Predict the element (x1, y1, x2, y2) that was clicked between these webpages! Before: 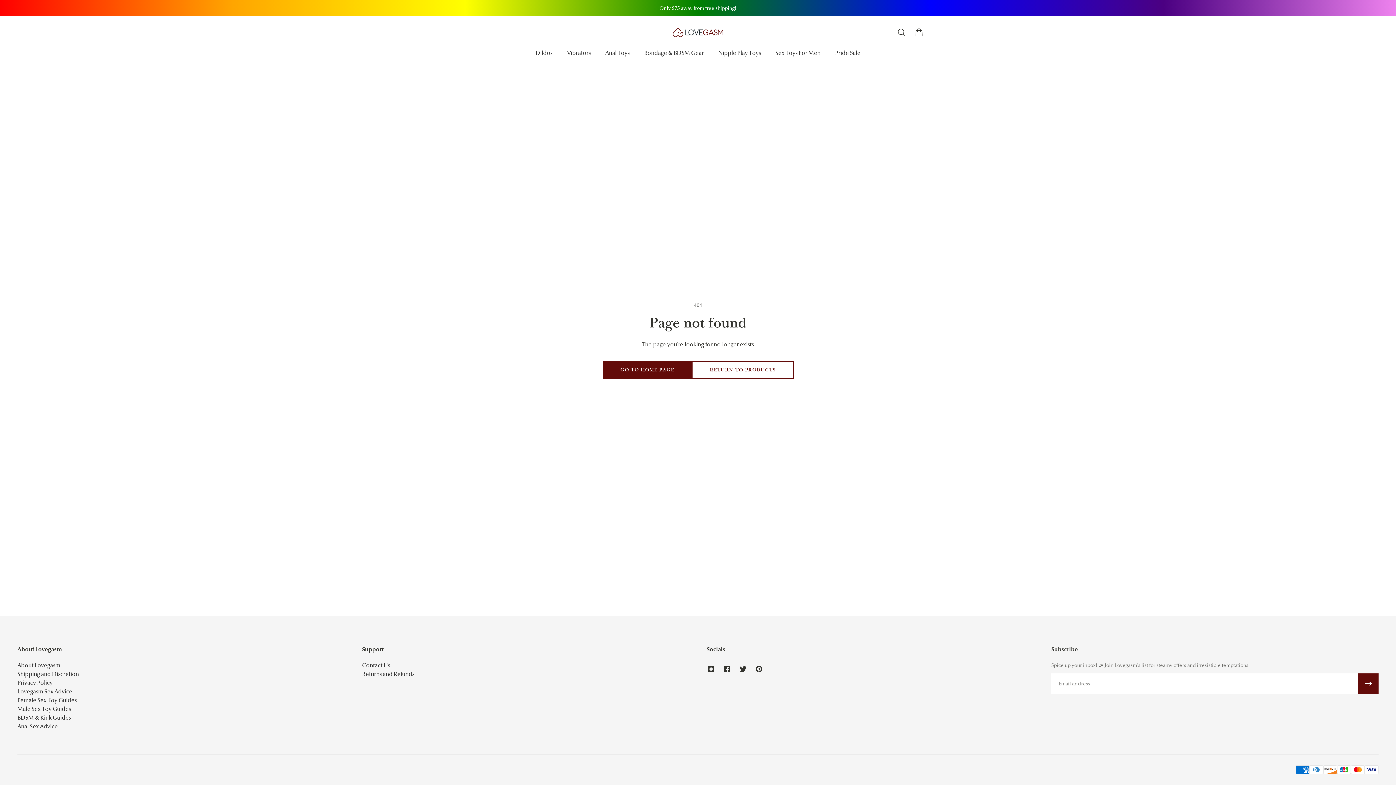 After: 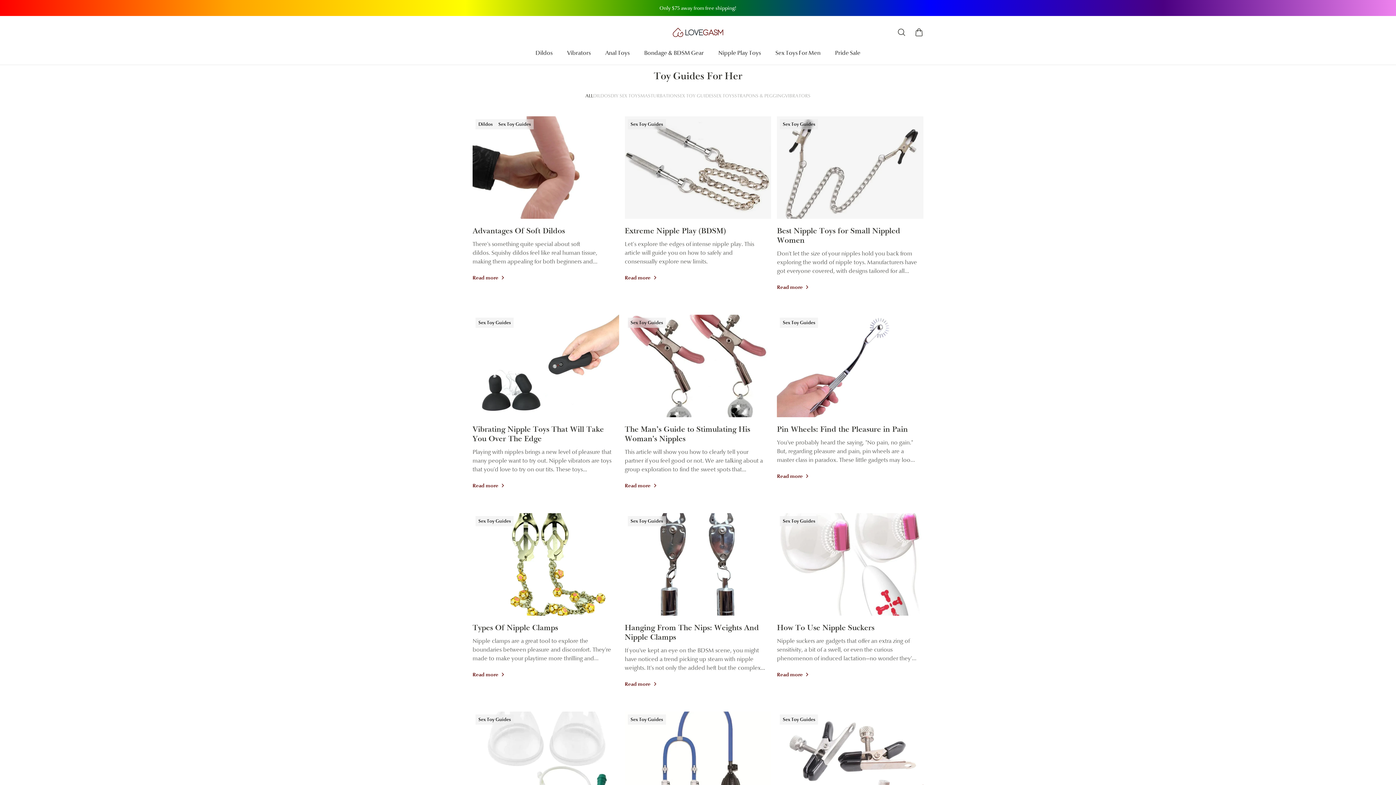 Action: label: Click To Learn More About Female Sex Toy Guides bbox: (17, 696, 78, 705)